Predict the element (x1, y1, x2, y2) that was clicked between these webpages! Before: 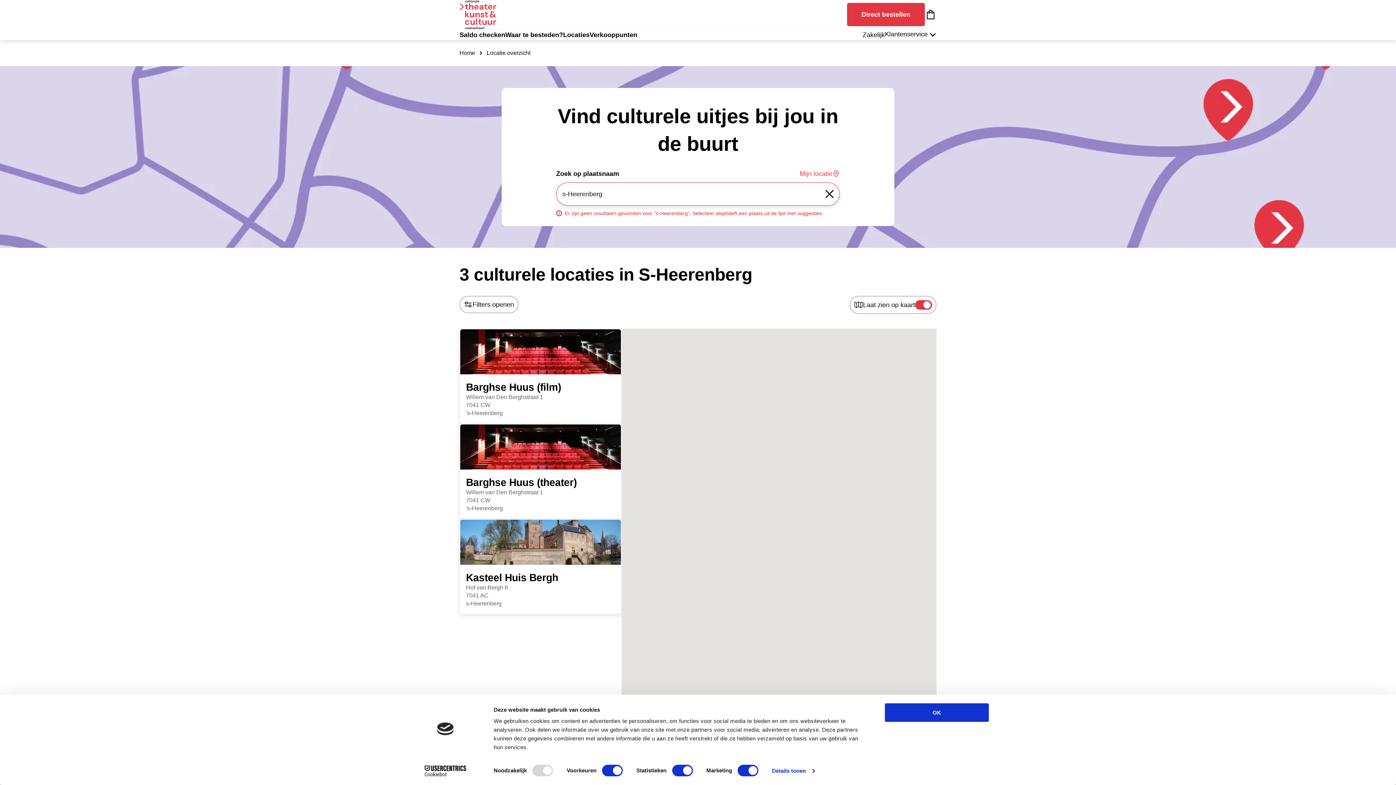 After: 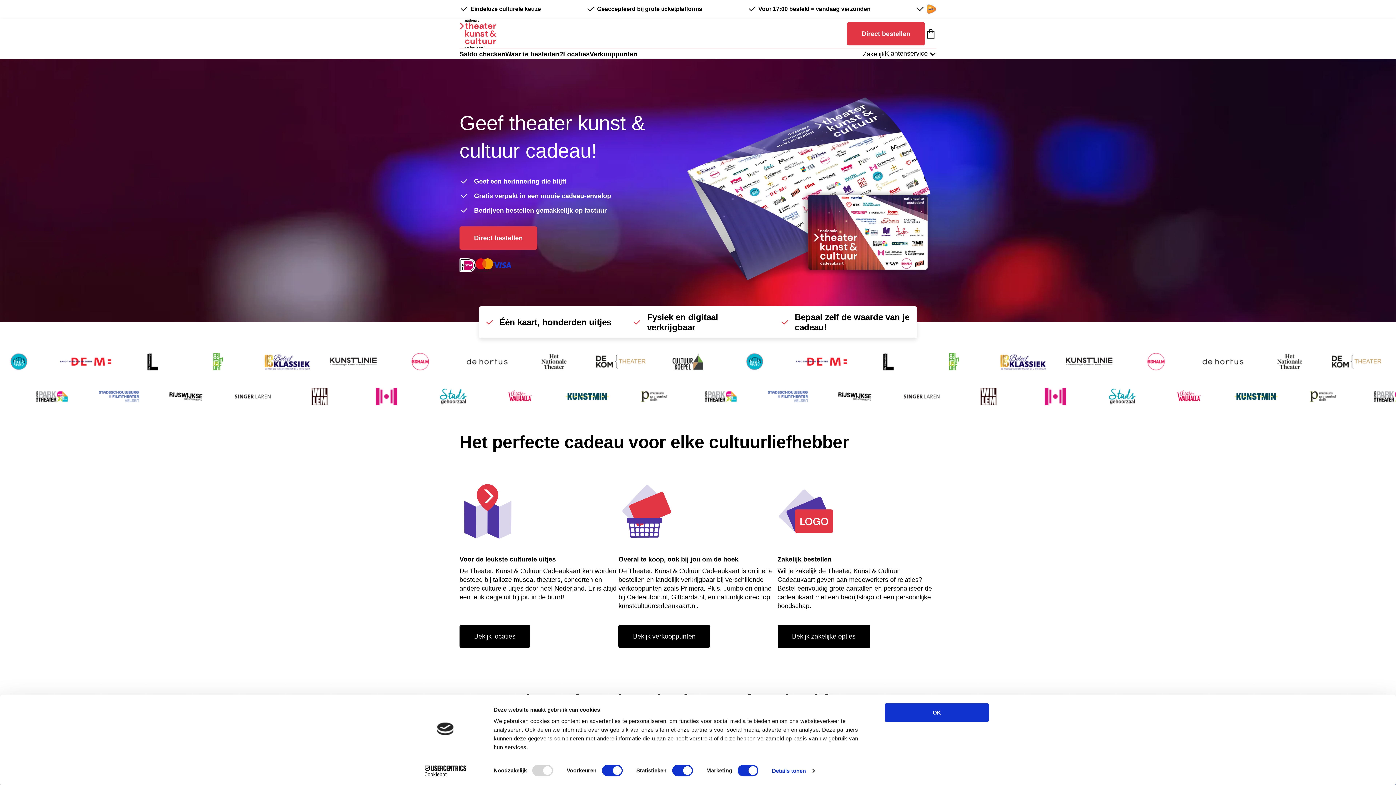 Action: bbox: (459, 48, 475, 57) label: Home